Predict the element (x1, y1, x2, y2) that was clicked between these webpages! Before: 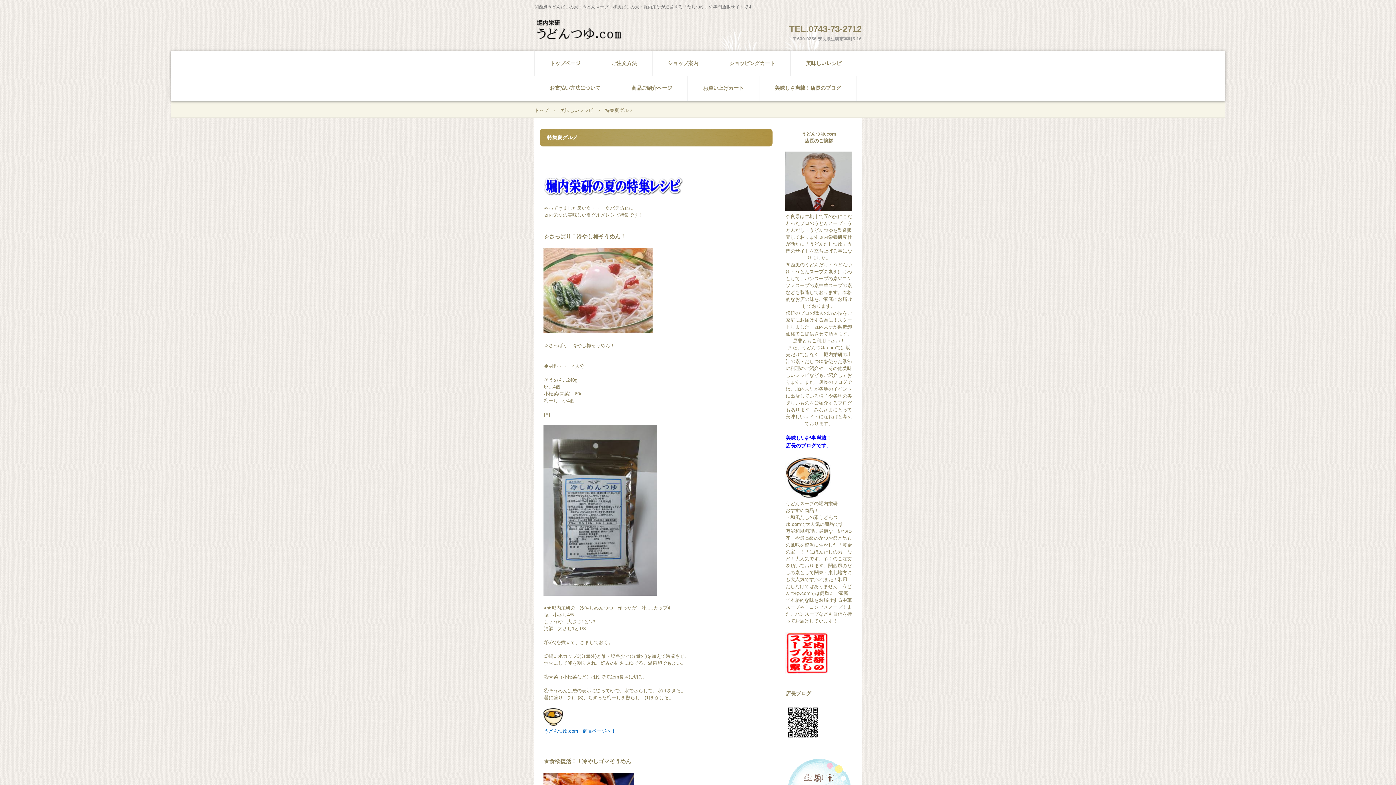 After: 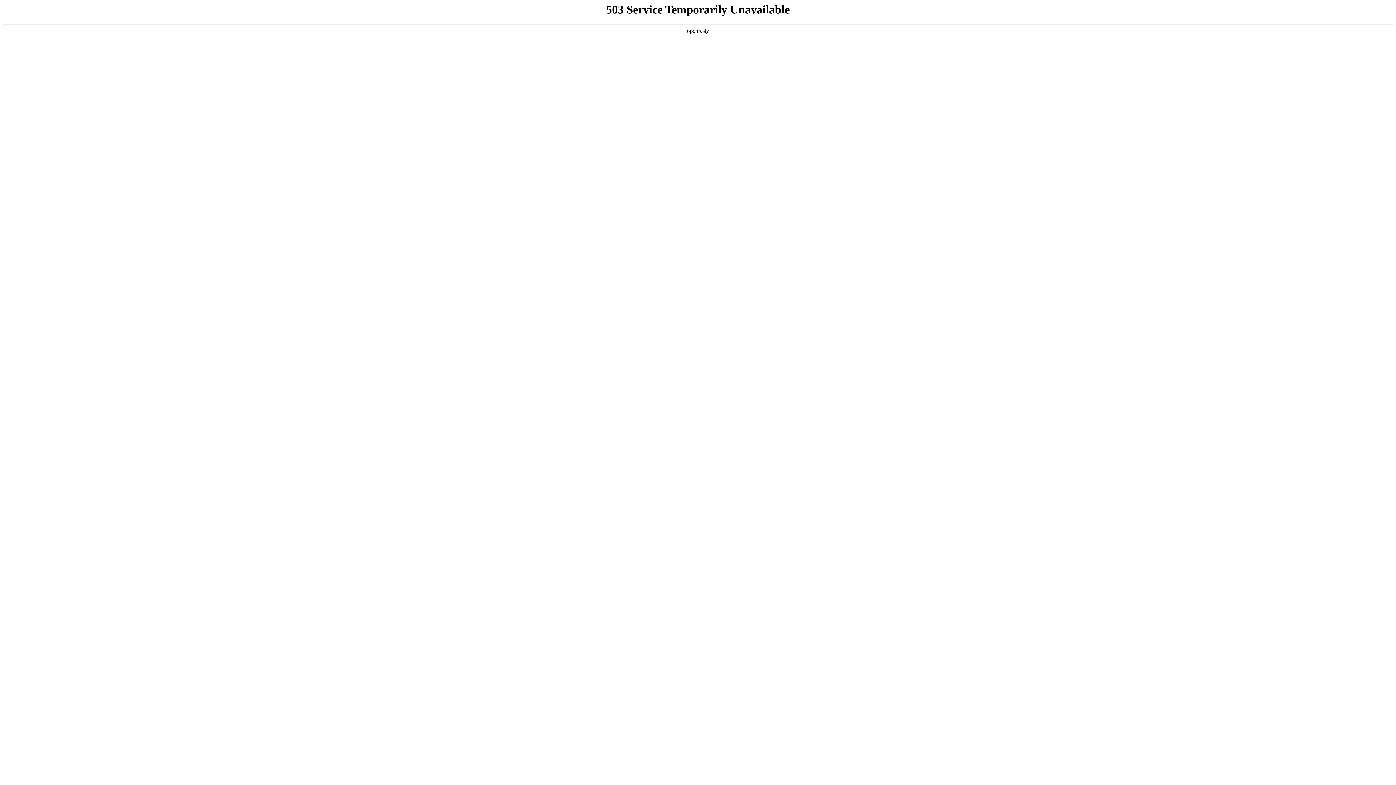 Action: label: 美味しさ満載！店長のブログ bbox: (759, 75, 856, 100)